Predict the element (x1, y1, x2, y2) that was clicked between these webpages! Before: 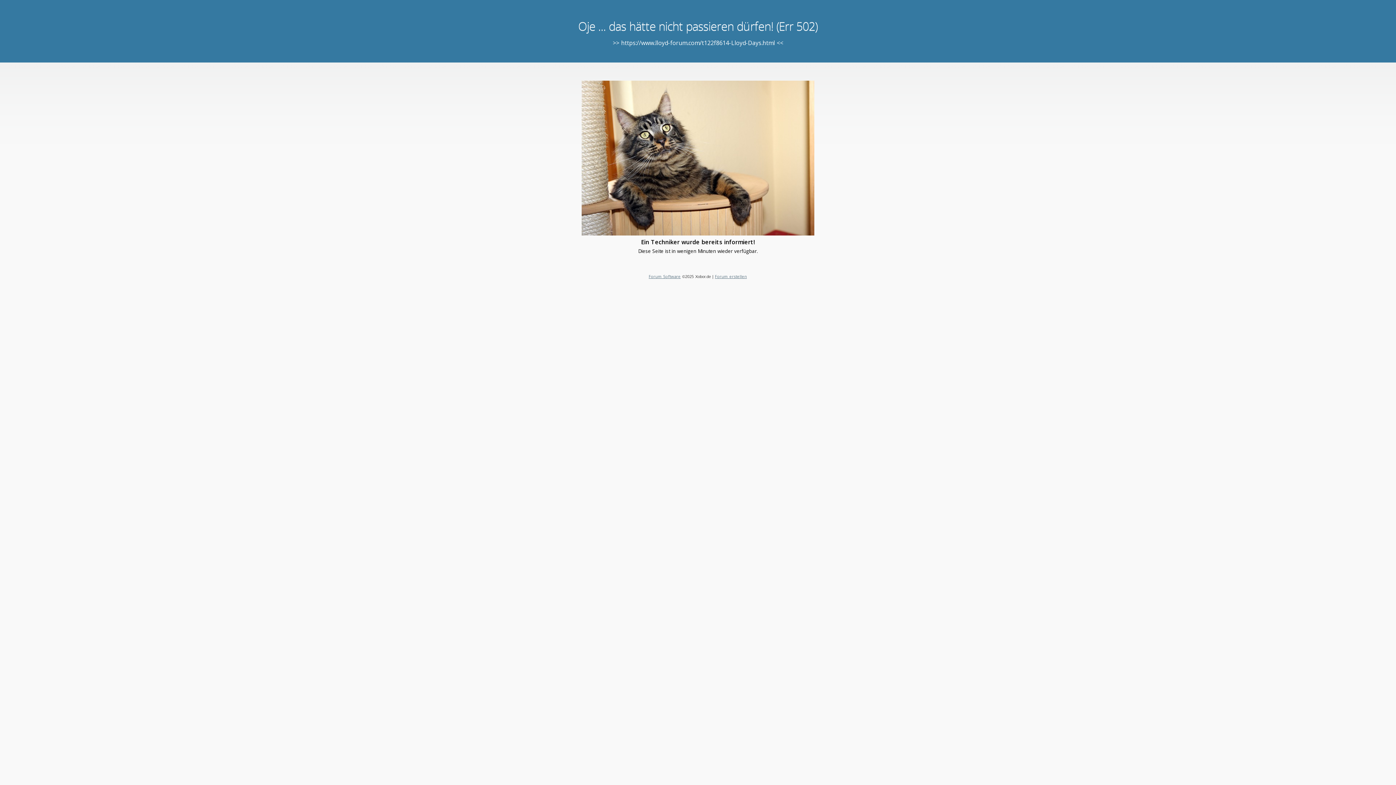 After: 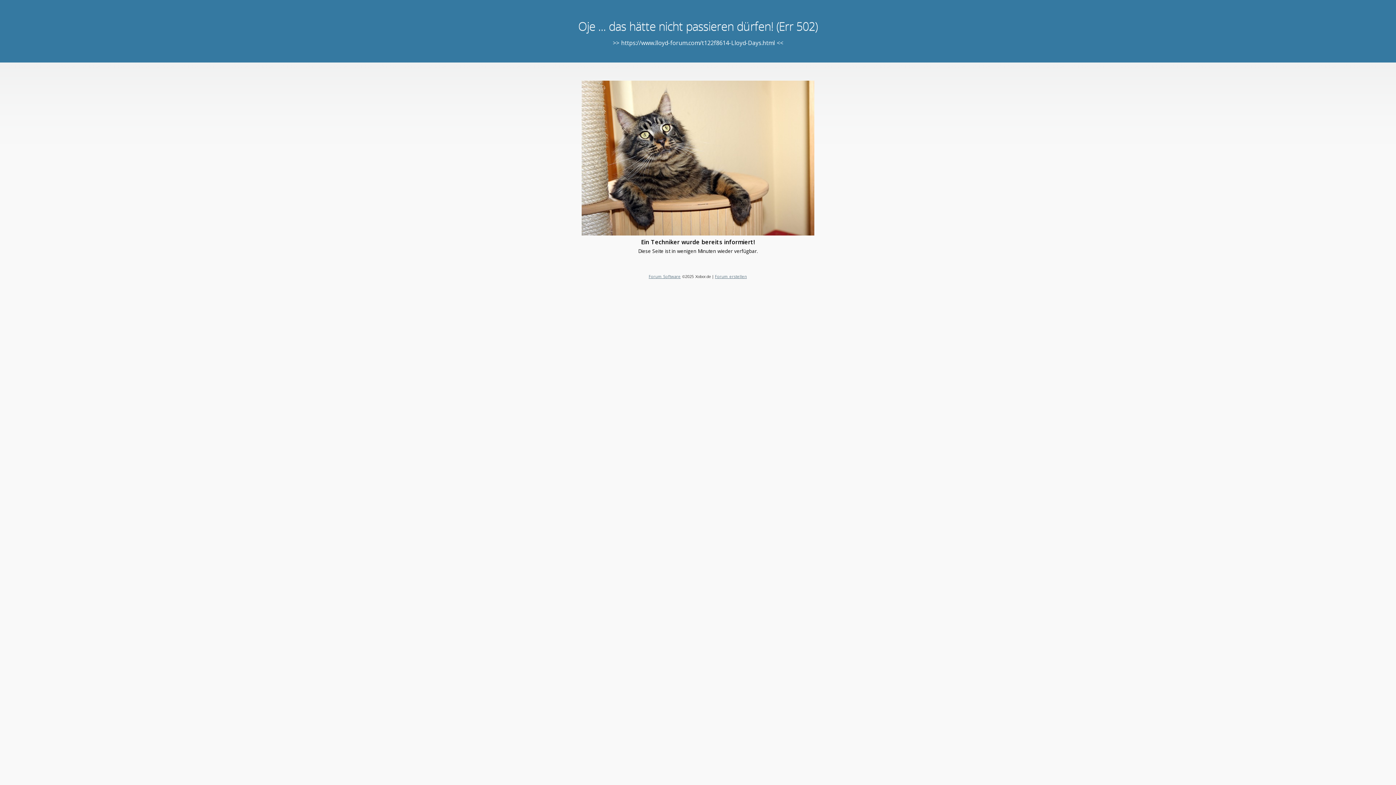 Action: label: Forum erstellen bbox: (715, 273, 747, 279)